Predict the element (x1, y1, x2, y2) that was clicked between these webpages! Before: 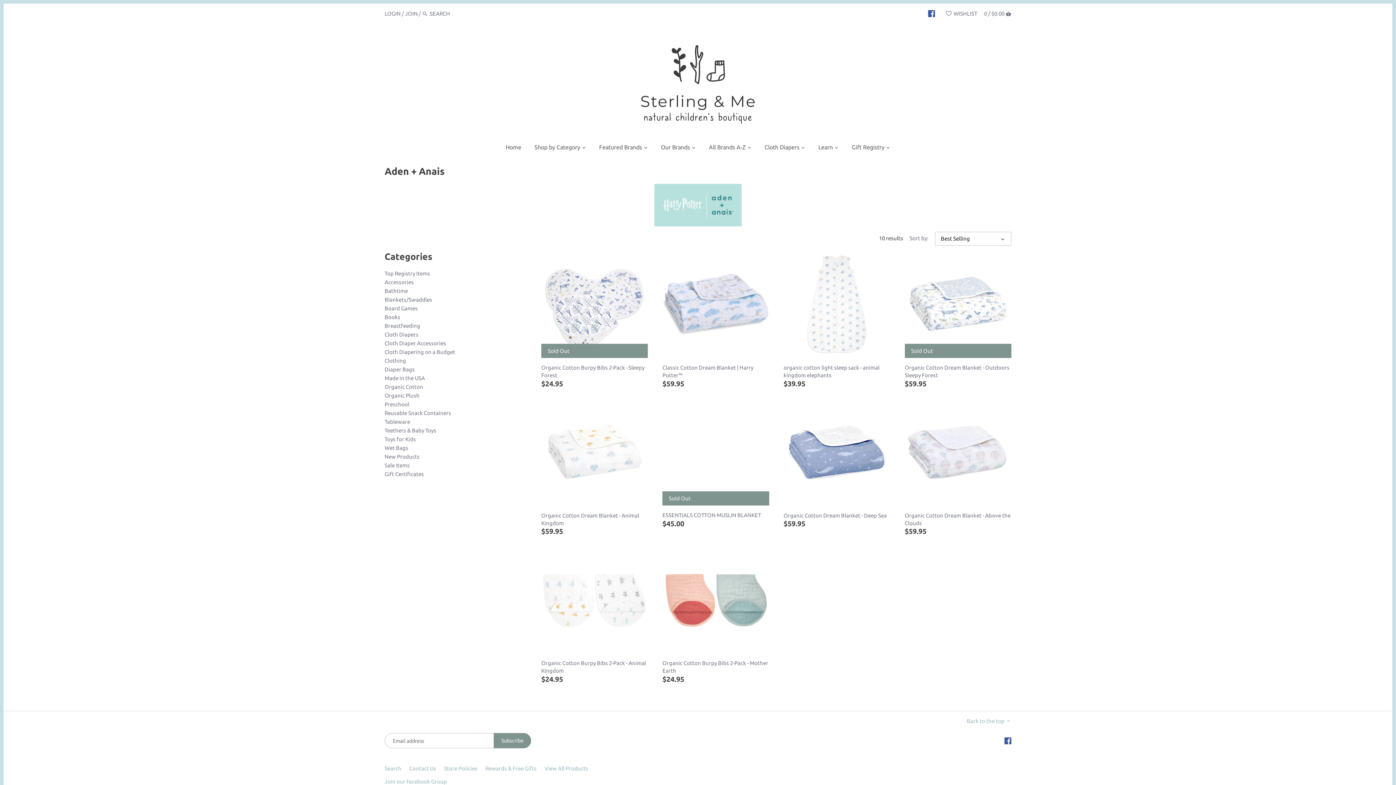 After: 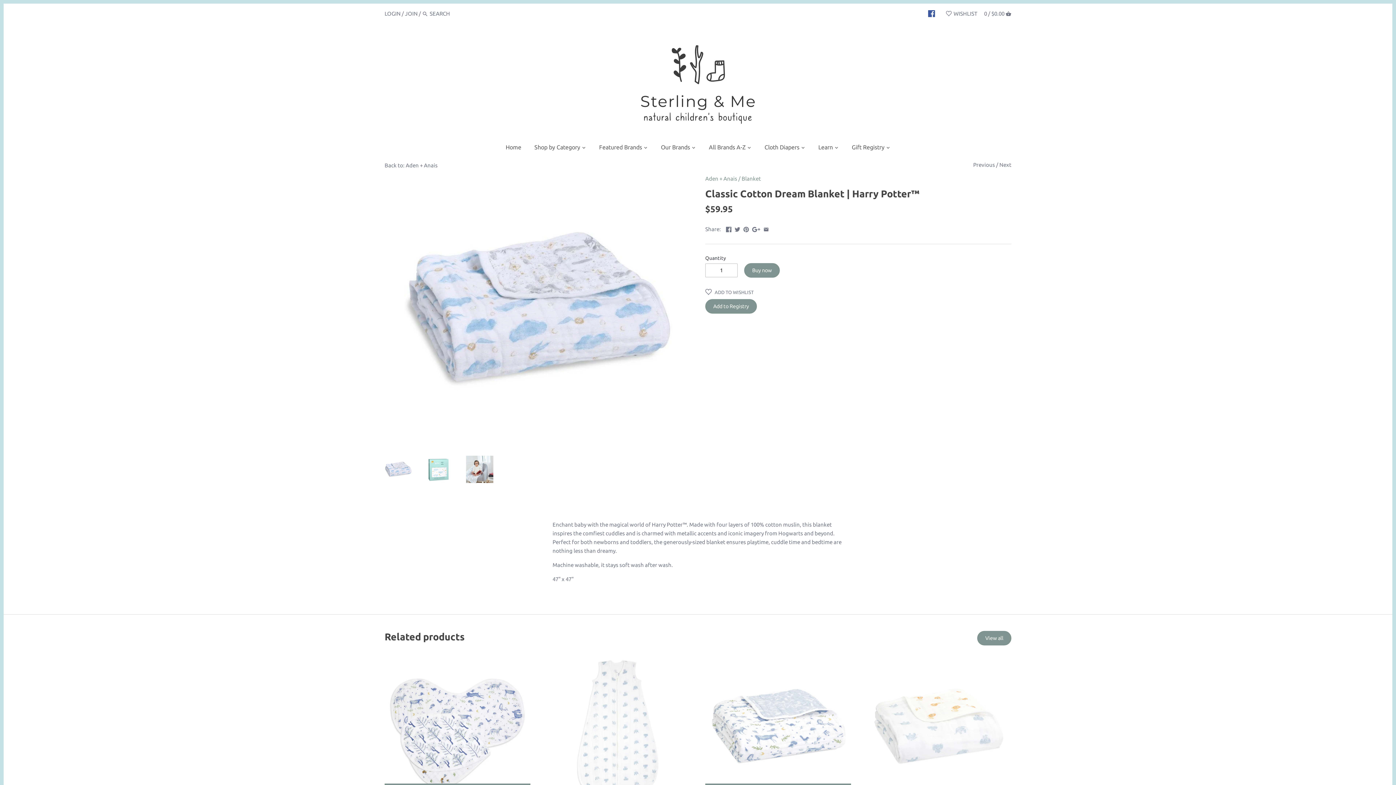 Action: bbox: (662, 251, 769, 358)